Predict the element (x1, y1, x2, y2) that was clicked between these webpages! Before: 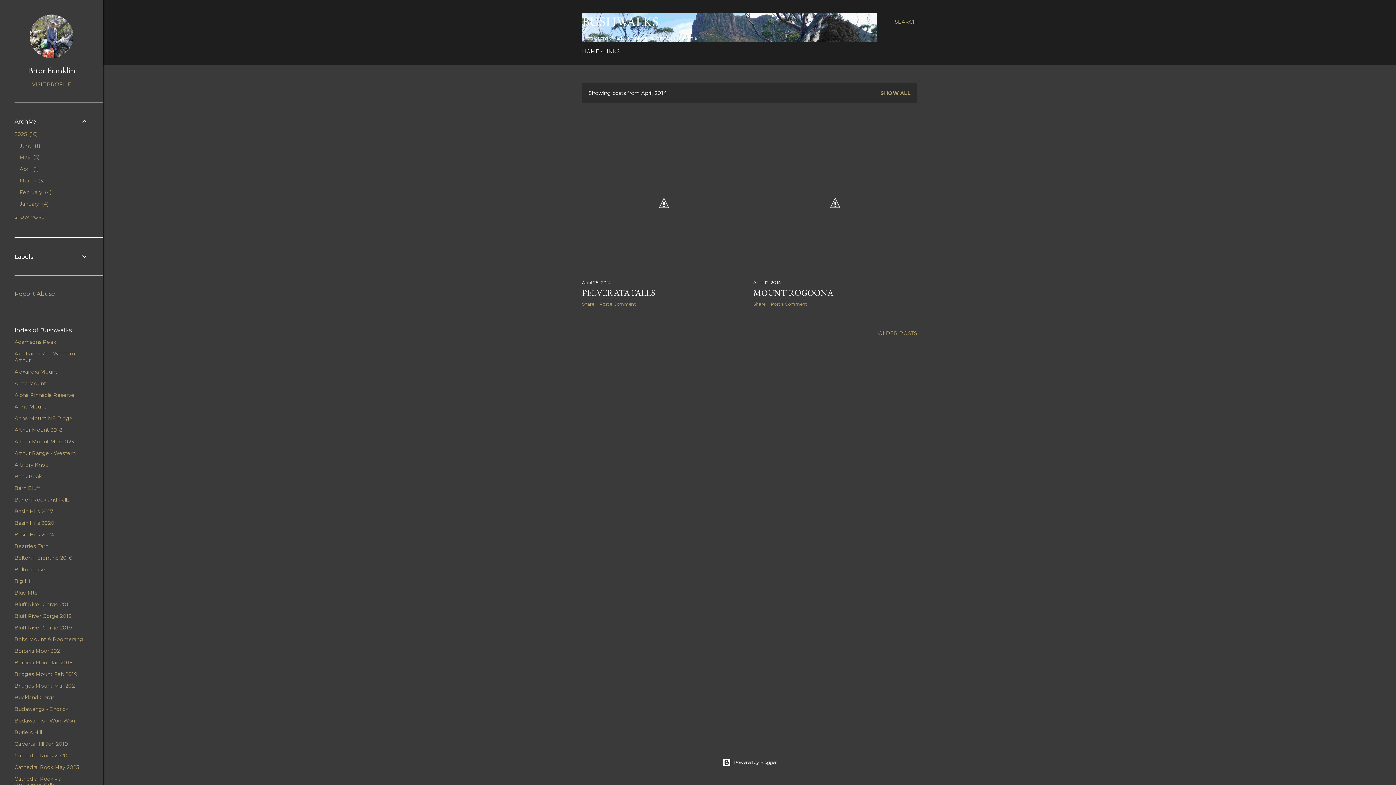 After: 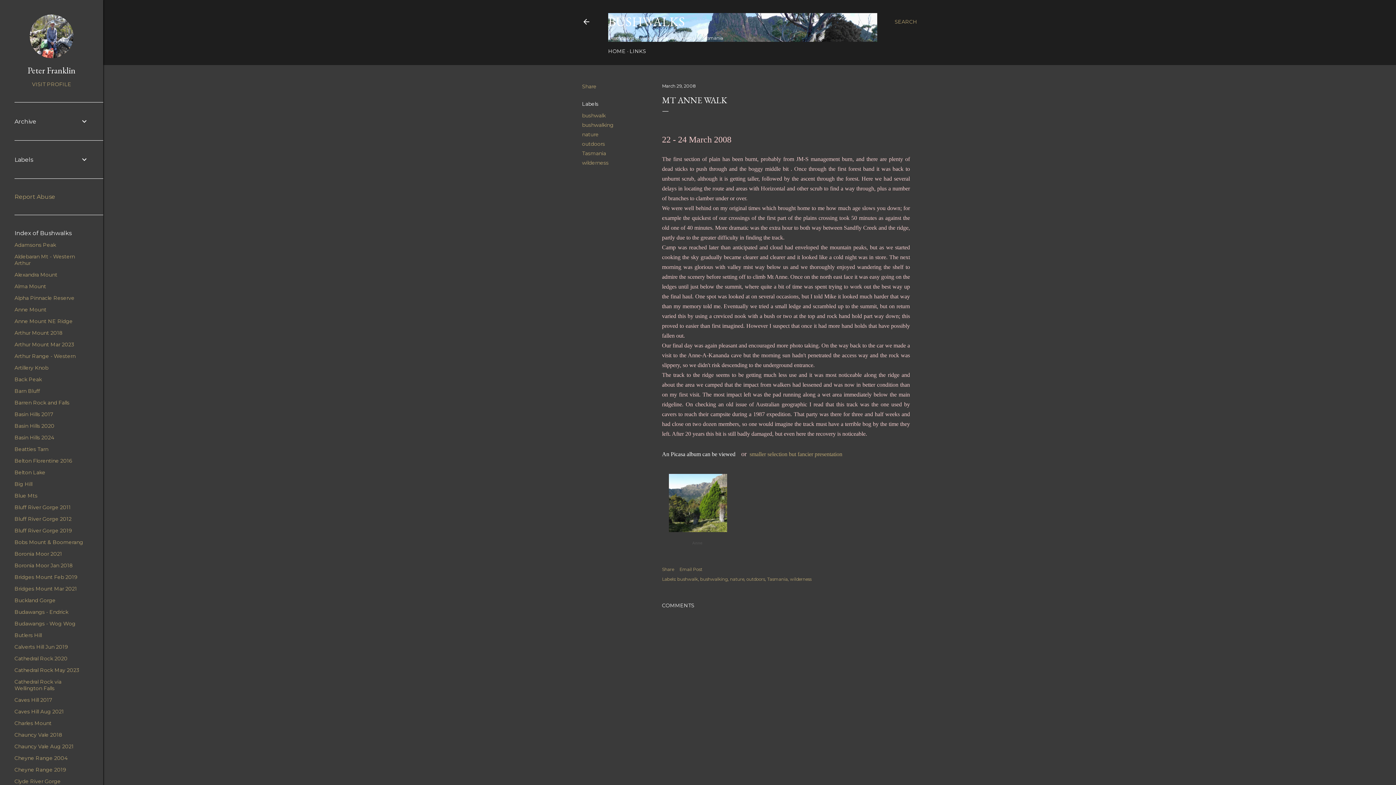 Action: label: Anne Mount bbox: (14, 403, 46, 410)